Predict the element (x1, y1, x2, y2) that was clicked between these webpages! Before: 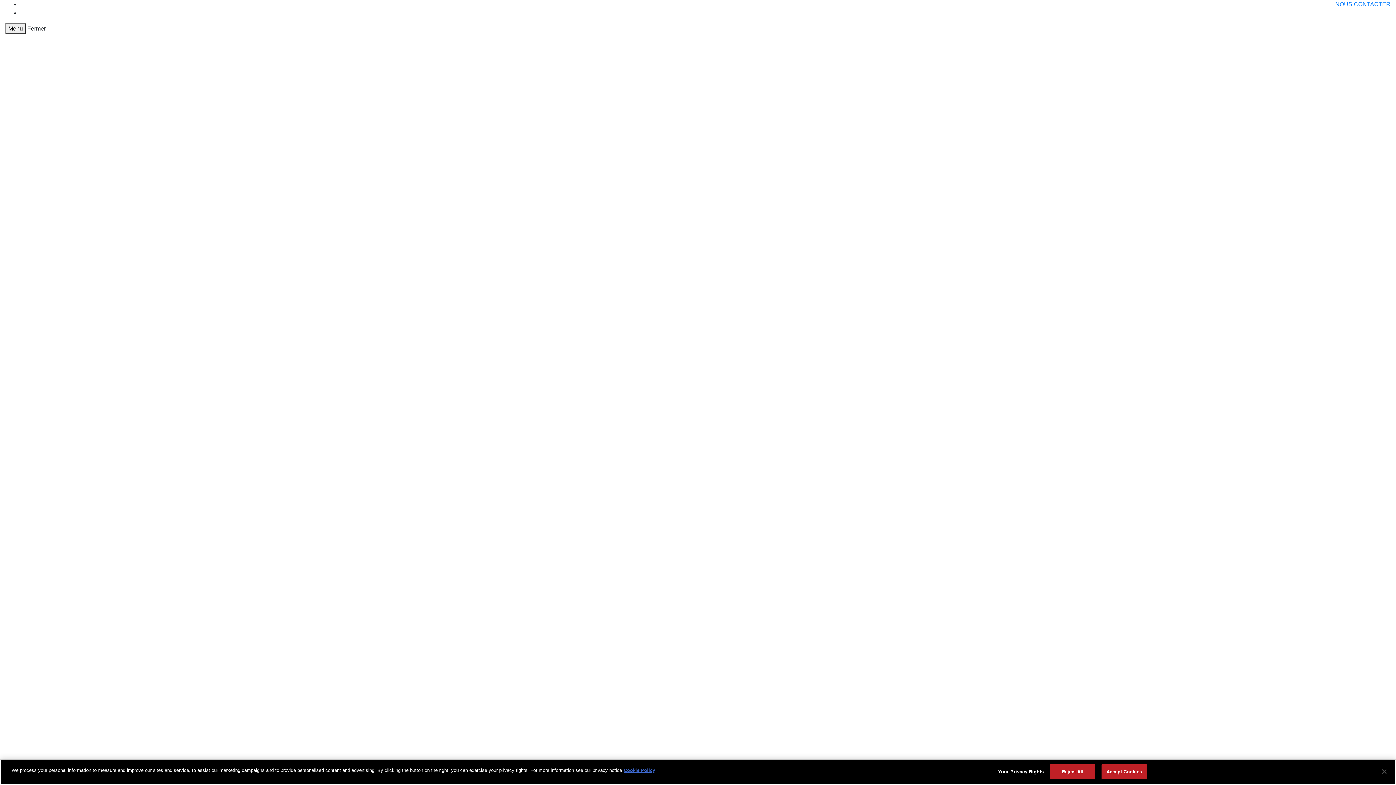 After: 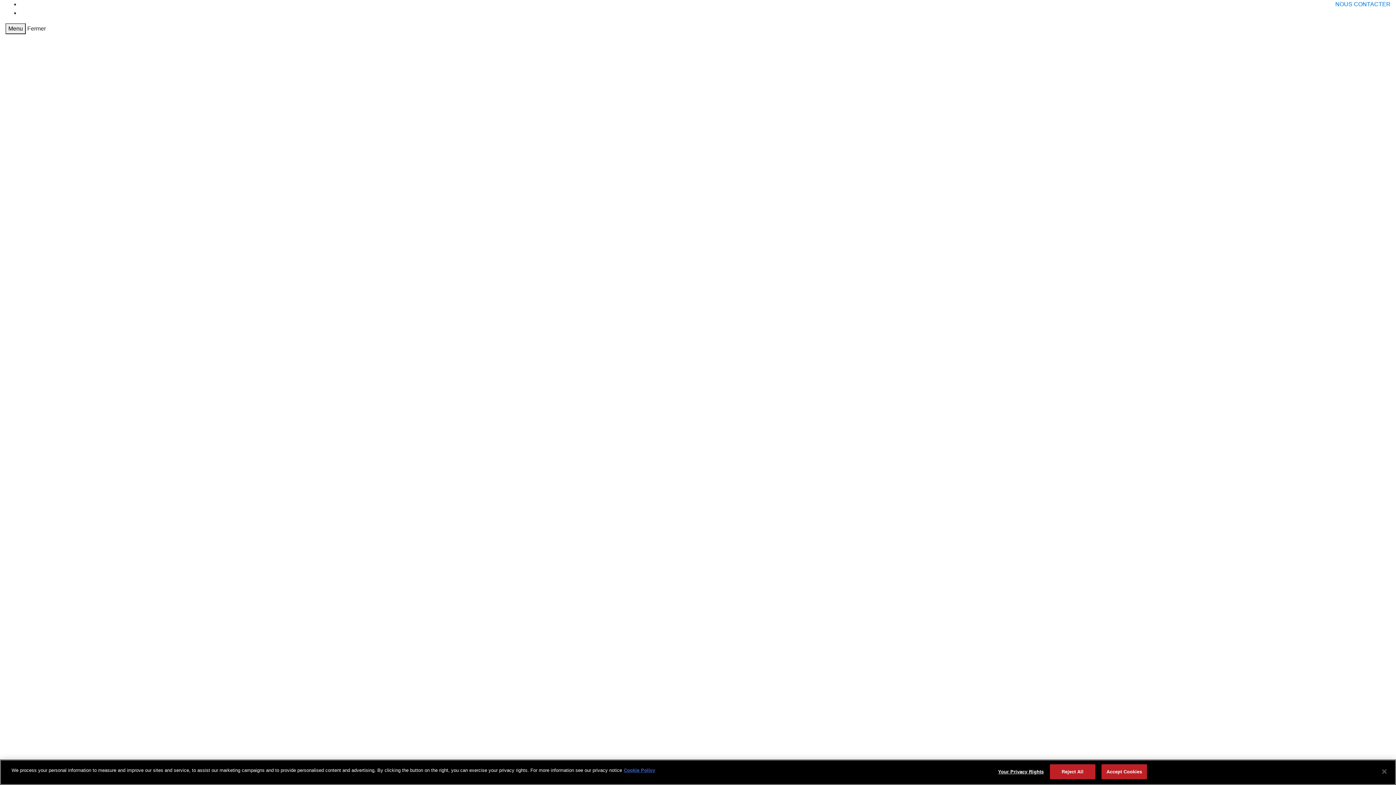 Action: label: NOUS CONTACTER bbox: (1335, 1, 1390, 7)